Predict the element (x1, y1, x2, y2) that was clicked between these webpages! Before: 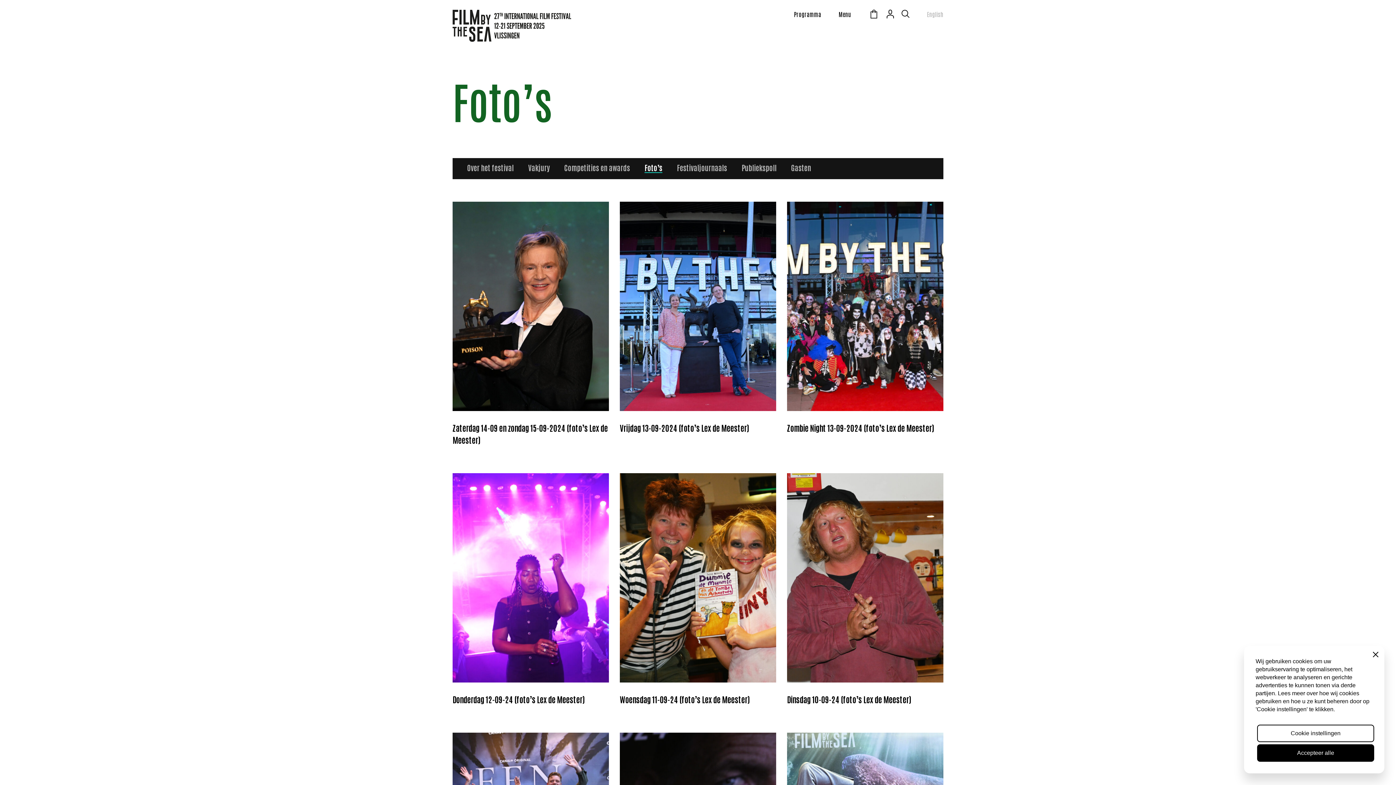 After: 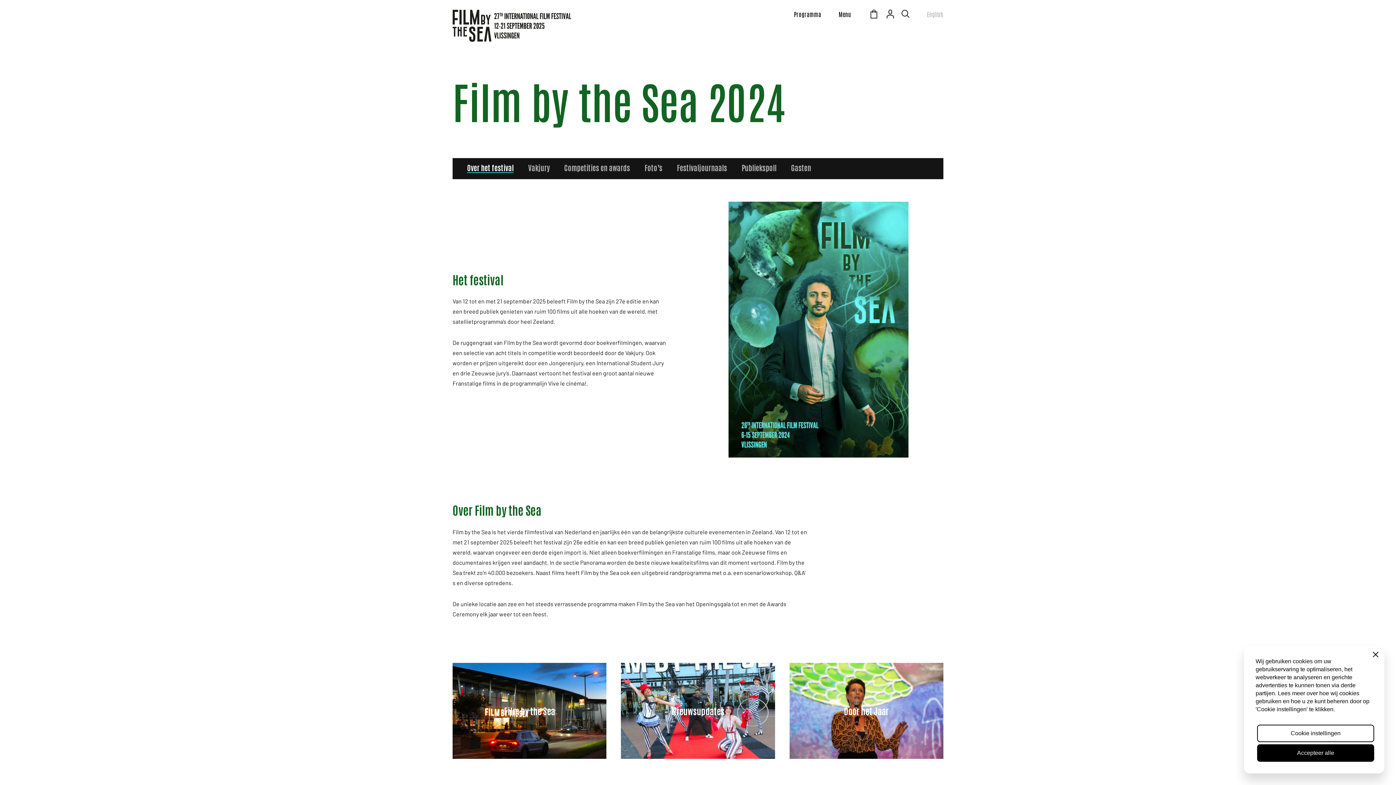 Action: label: Over het festival bbox: (467, 164, 513, 171)